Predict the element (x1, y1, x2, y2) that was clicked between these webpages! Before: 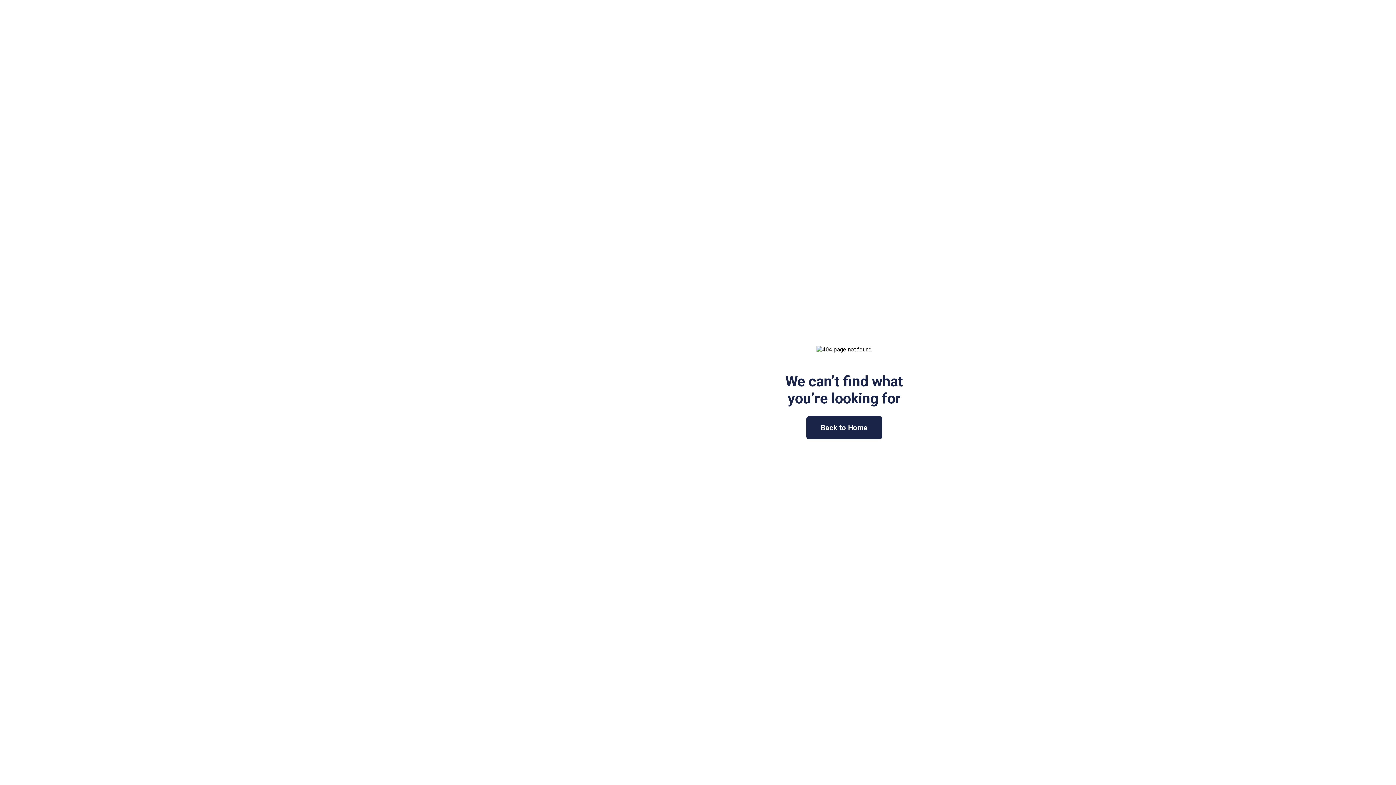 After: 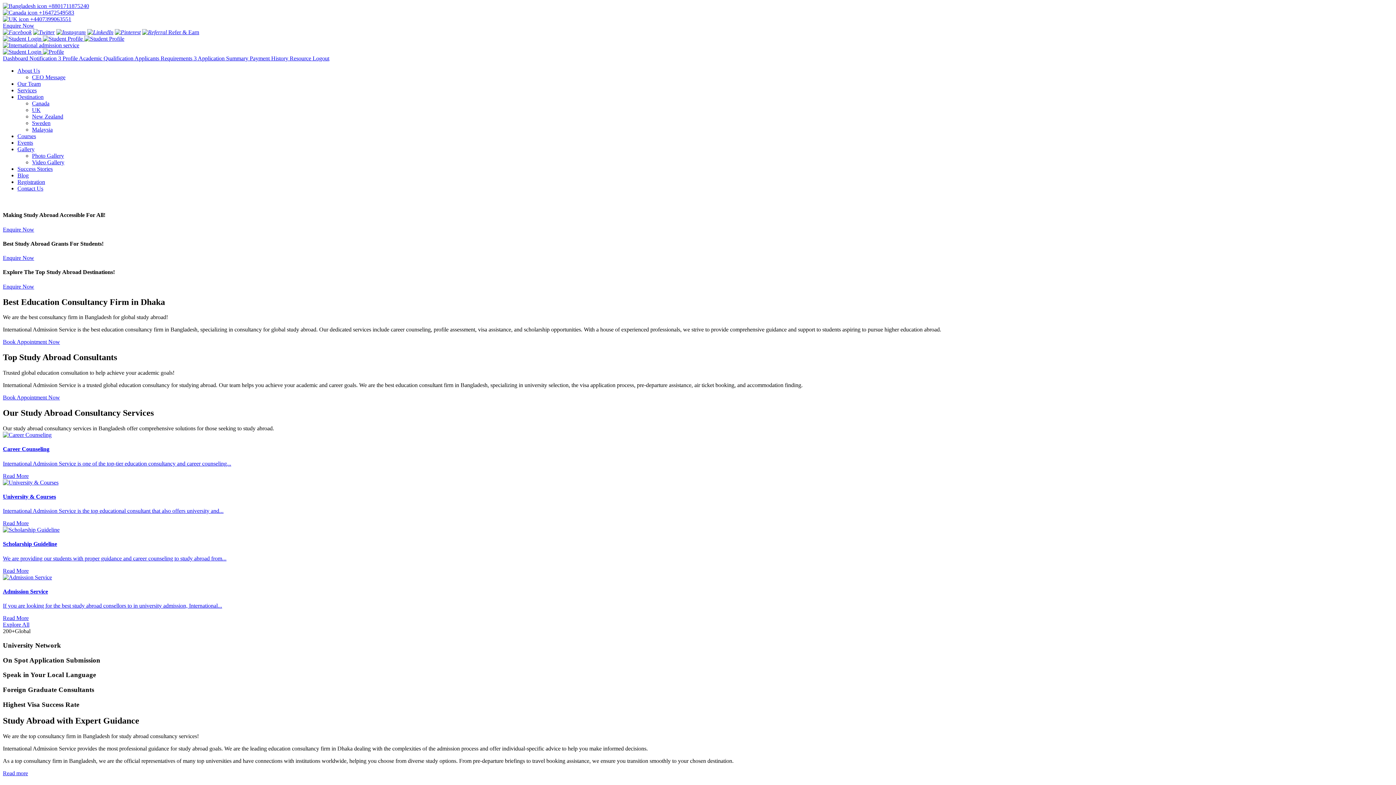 Action: bbox: (806, 416, 882, 439) label: Back to Home